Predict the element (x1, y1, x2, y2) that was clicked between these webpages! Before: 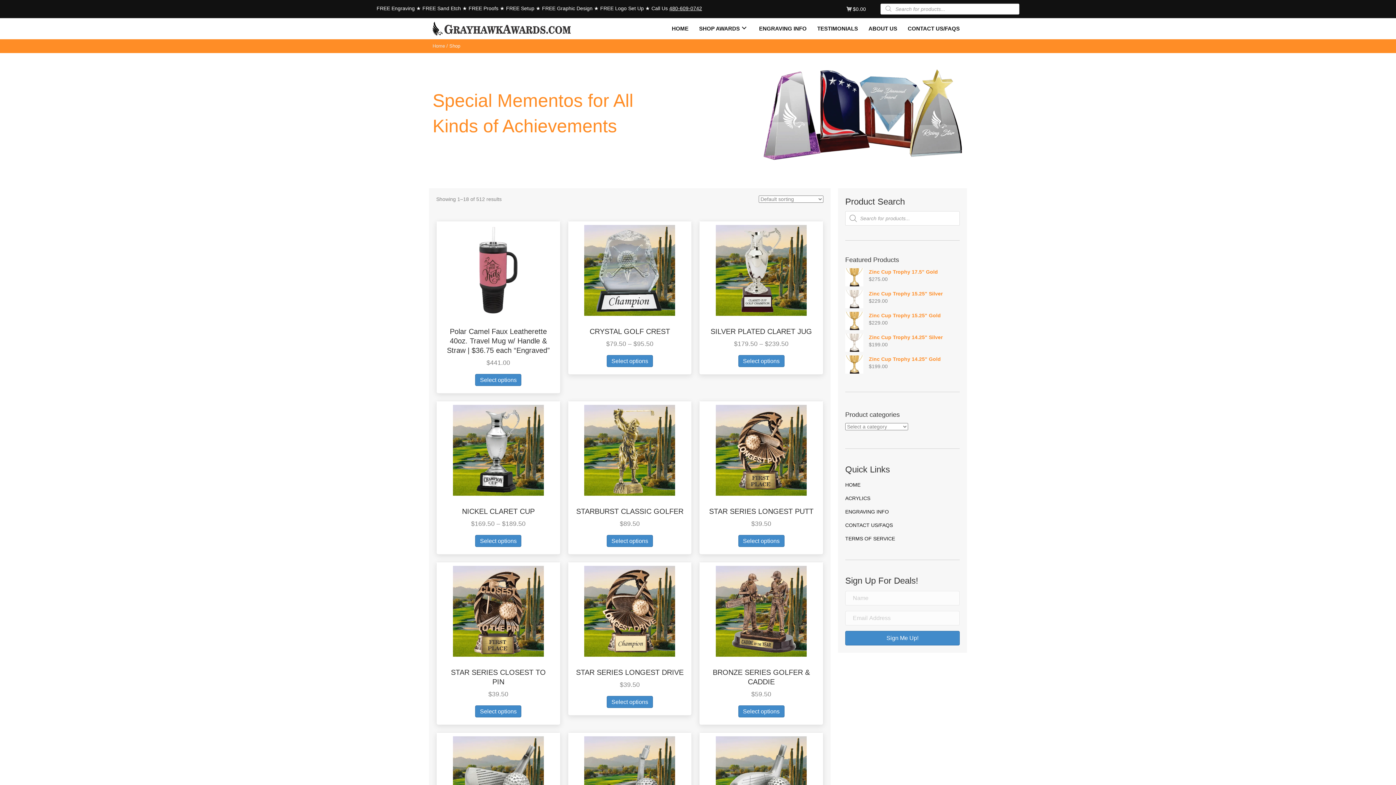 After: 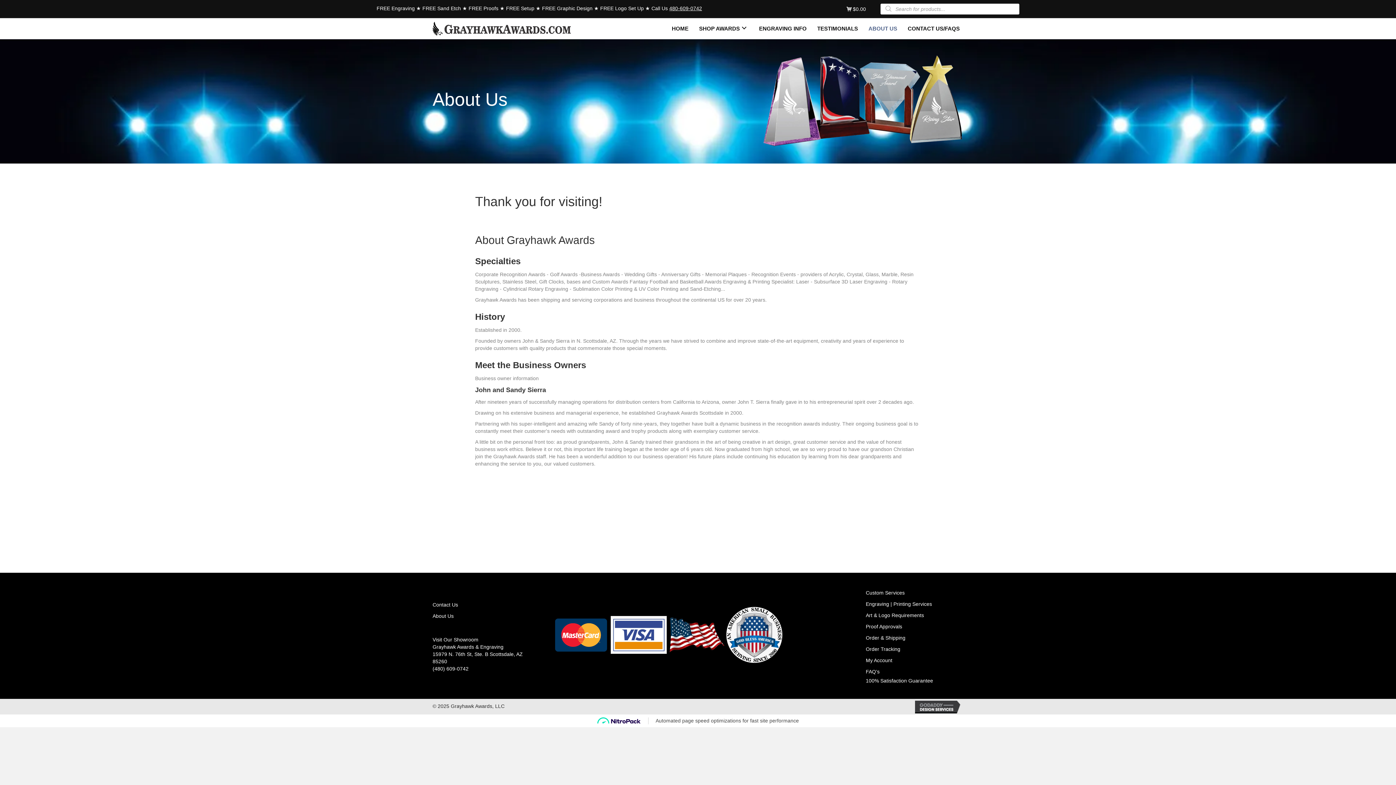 Action: label: ABOUT US bbox: (865, 21, 901, 33)